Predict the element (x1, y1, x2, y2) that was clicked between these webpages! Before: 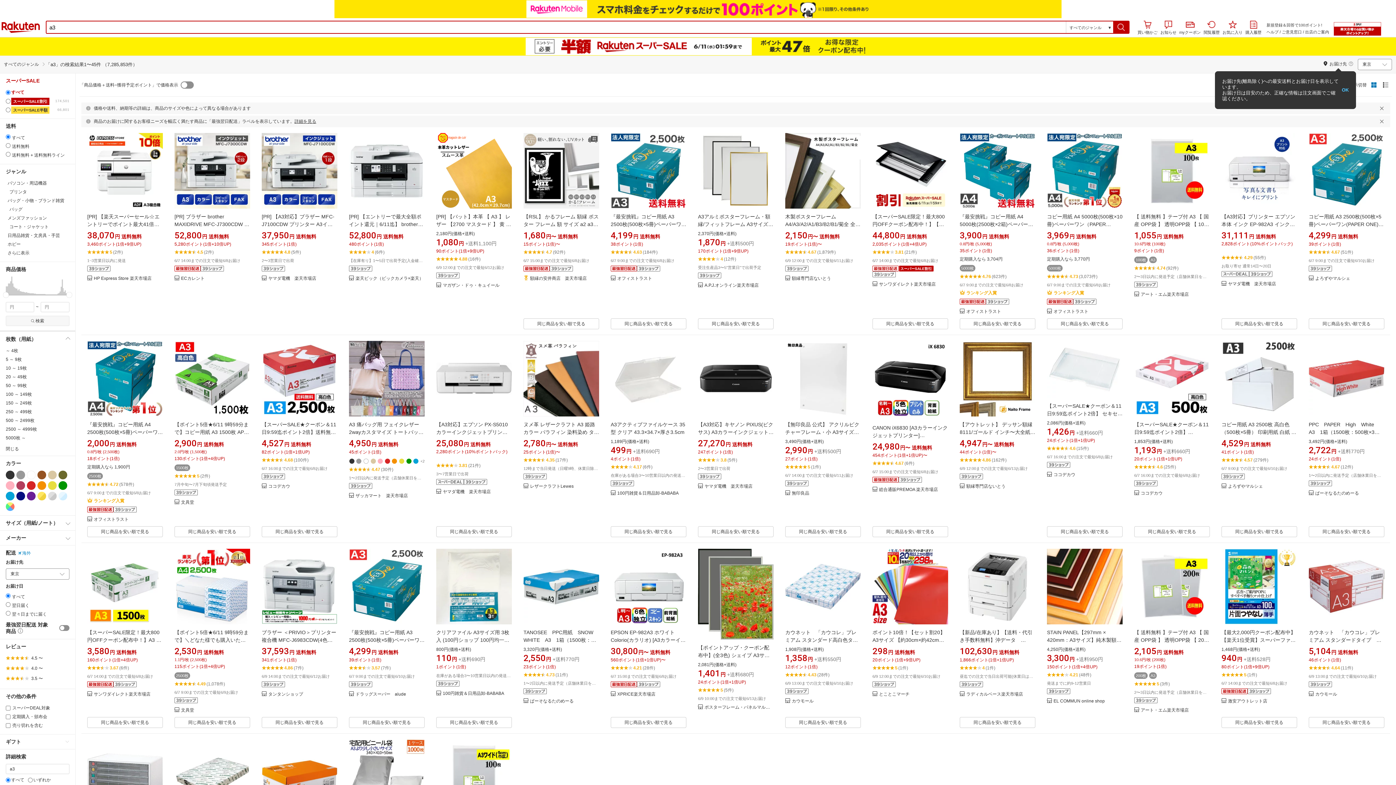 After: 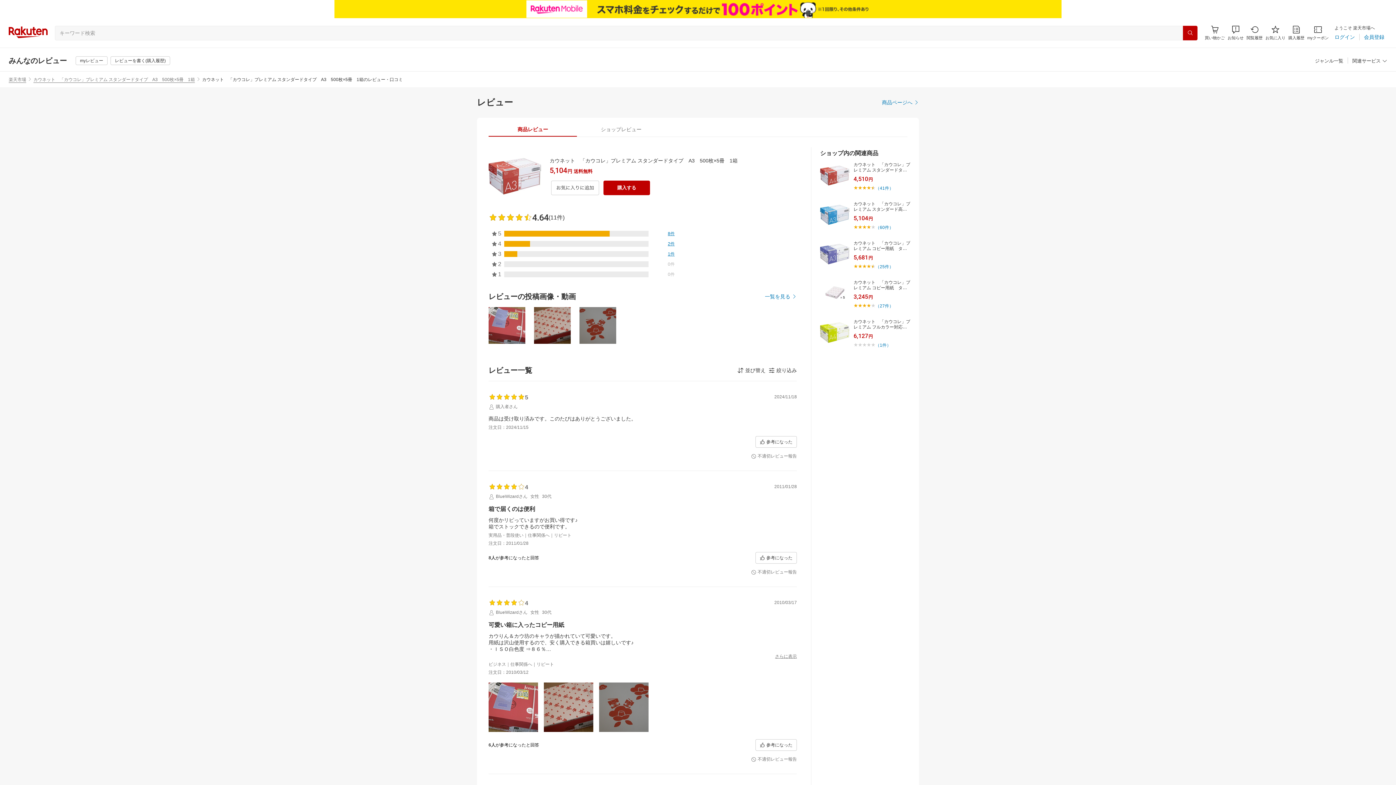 Action: bbox: (1309, 648, 1353, 652) label: 4.64(11件)